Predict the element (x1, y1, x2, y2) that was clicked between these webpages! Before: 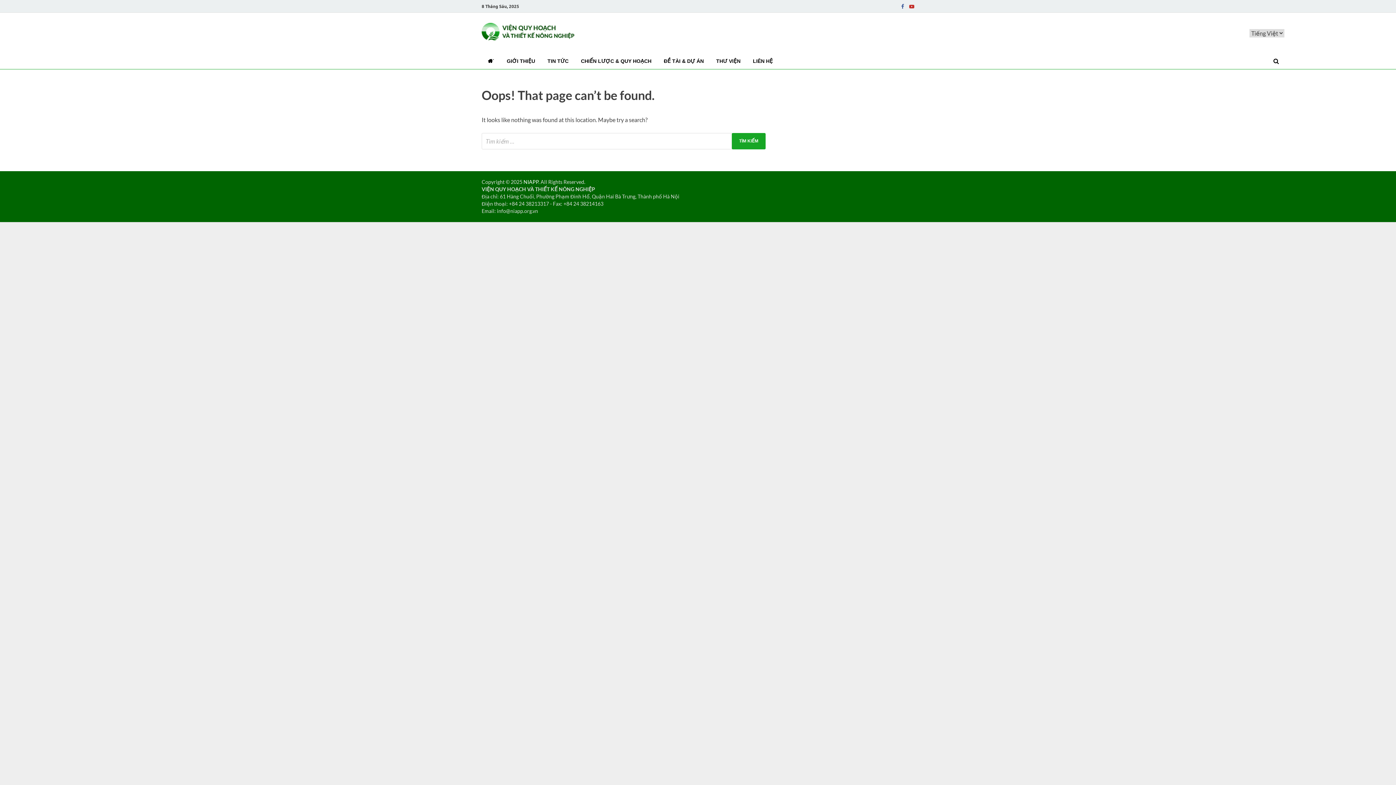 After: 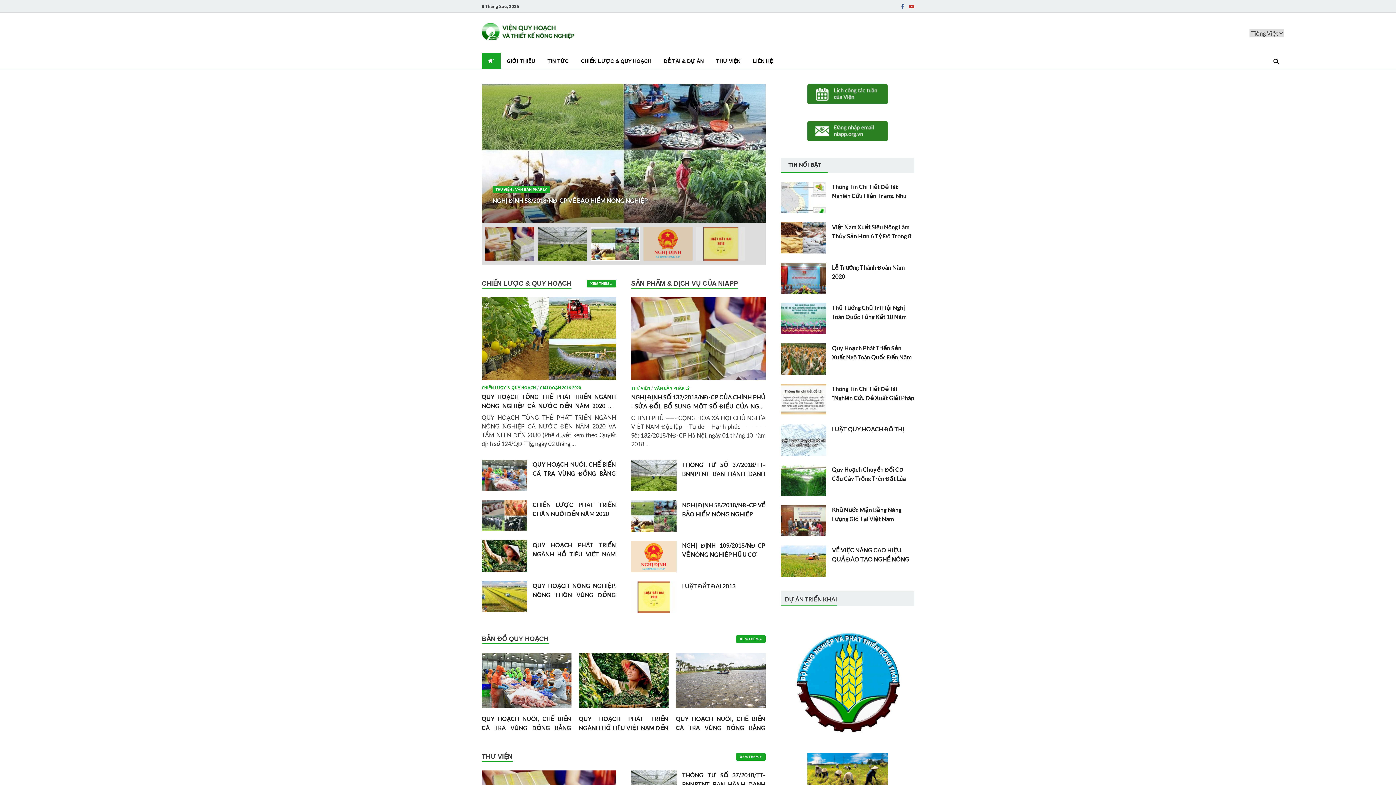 Action: bbox: (710, 52, 746, 69) label: THƯ VIỆN